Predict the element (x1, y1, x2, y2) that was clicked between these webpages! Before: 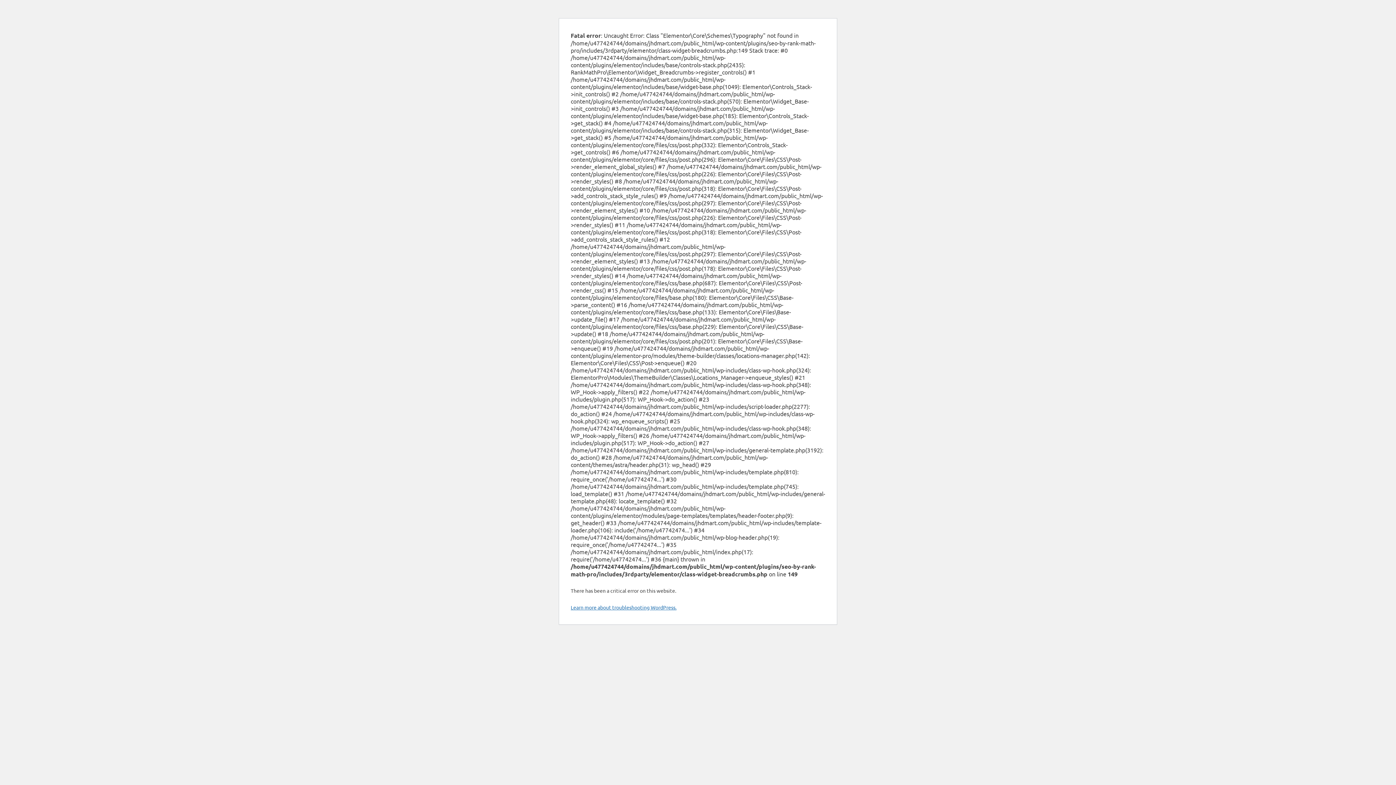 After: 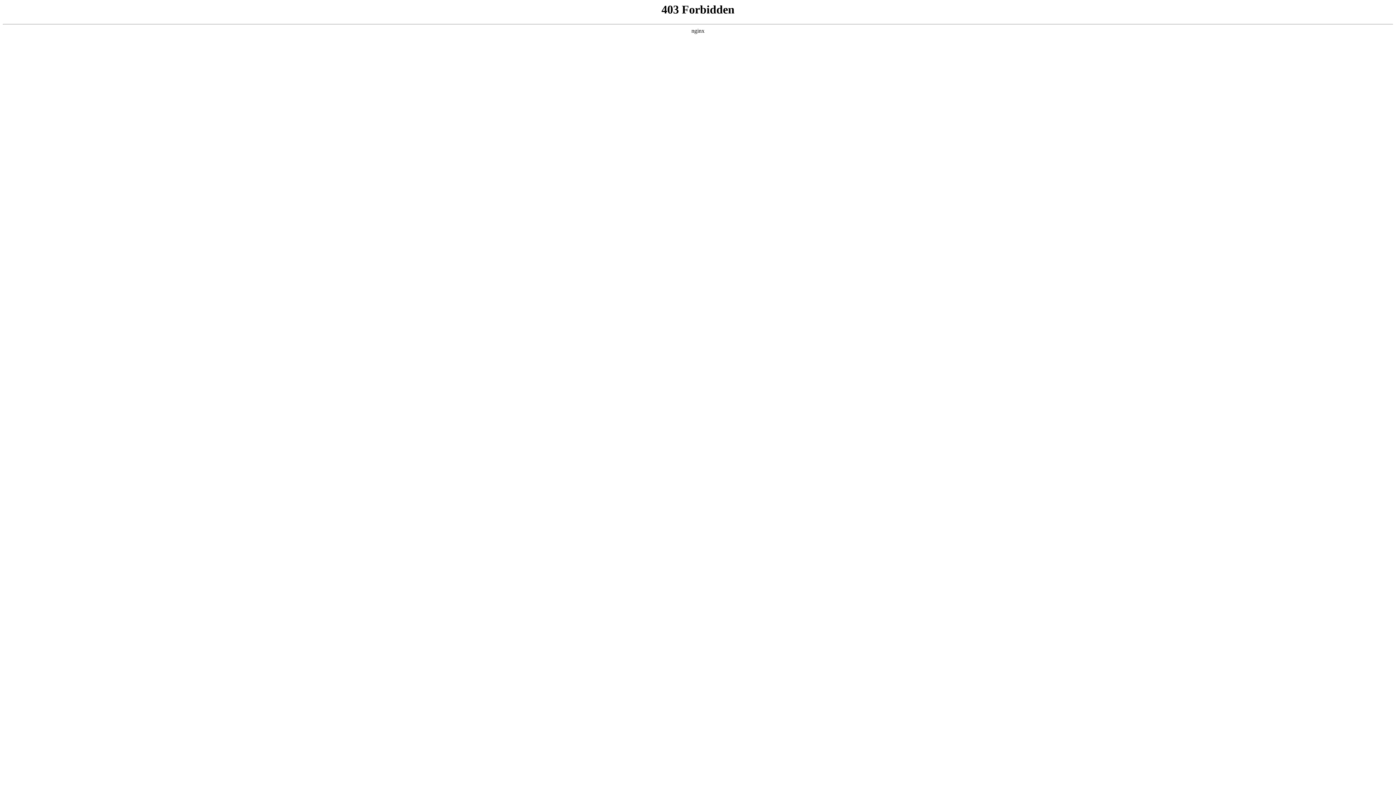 Action: label: Learn more about troubleshooting WordPress. bbox: (570, 604, 676, 610)